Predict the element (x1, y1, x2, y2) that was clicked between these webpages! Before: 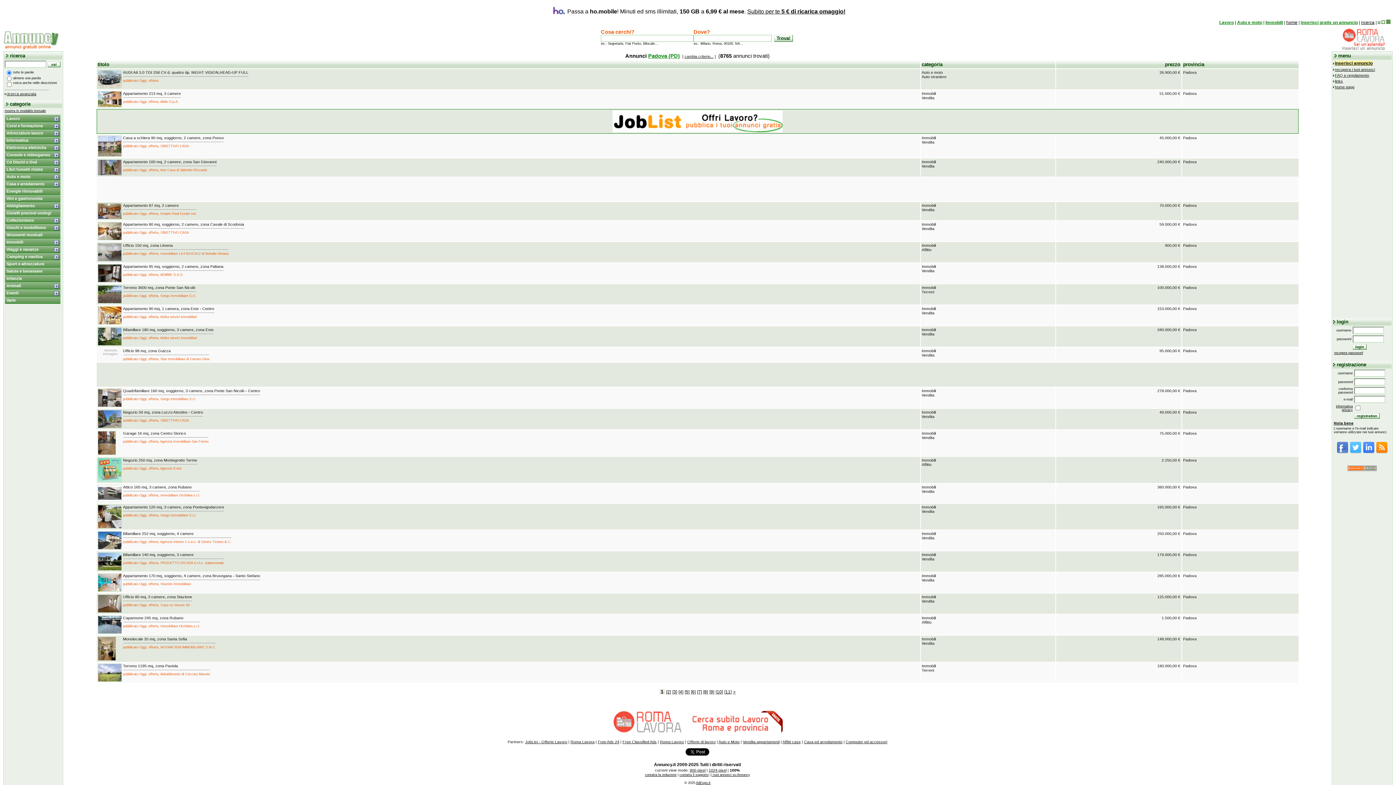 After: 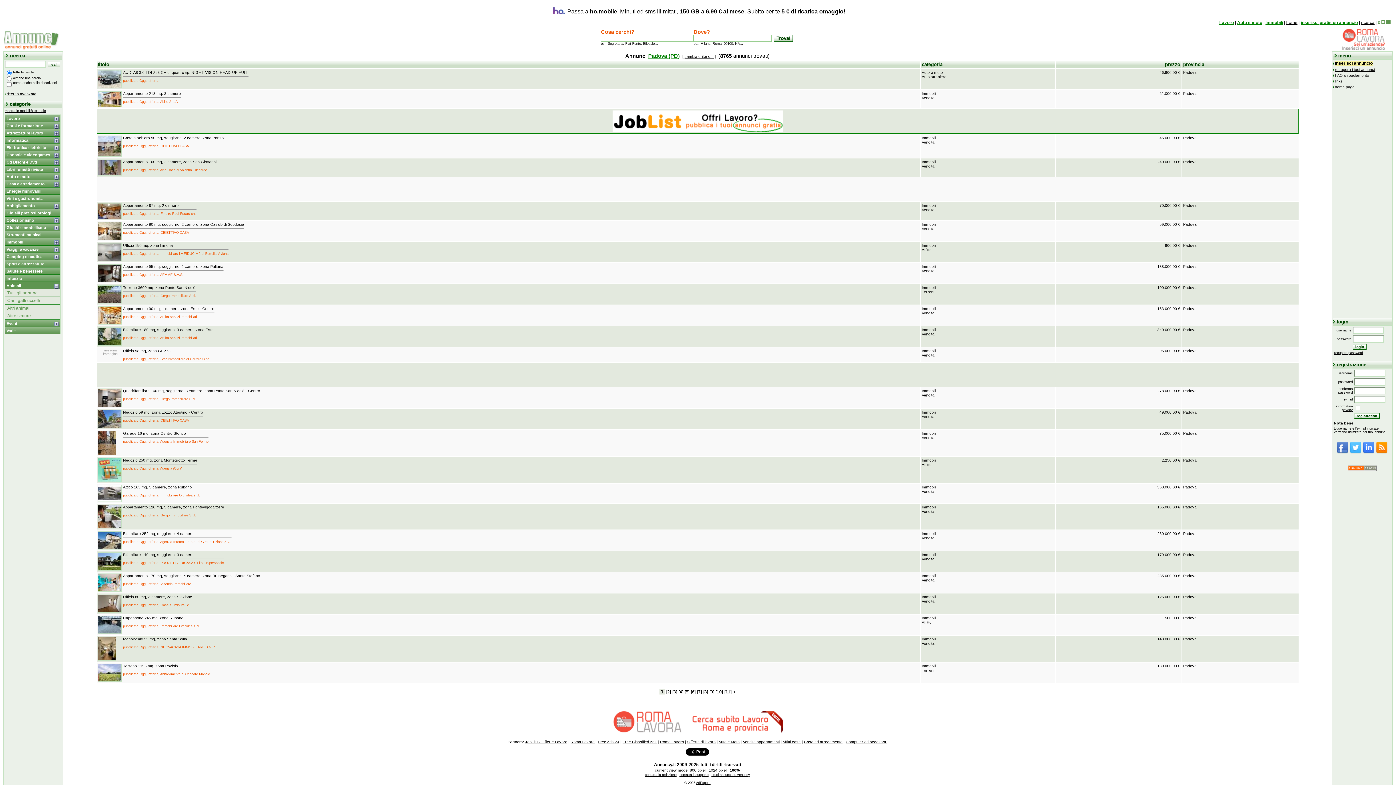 Action: label: Animali bbox: (5, 282, 60, 289)